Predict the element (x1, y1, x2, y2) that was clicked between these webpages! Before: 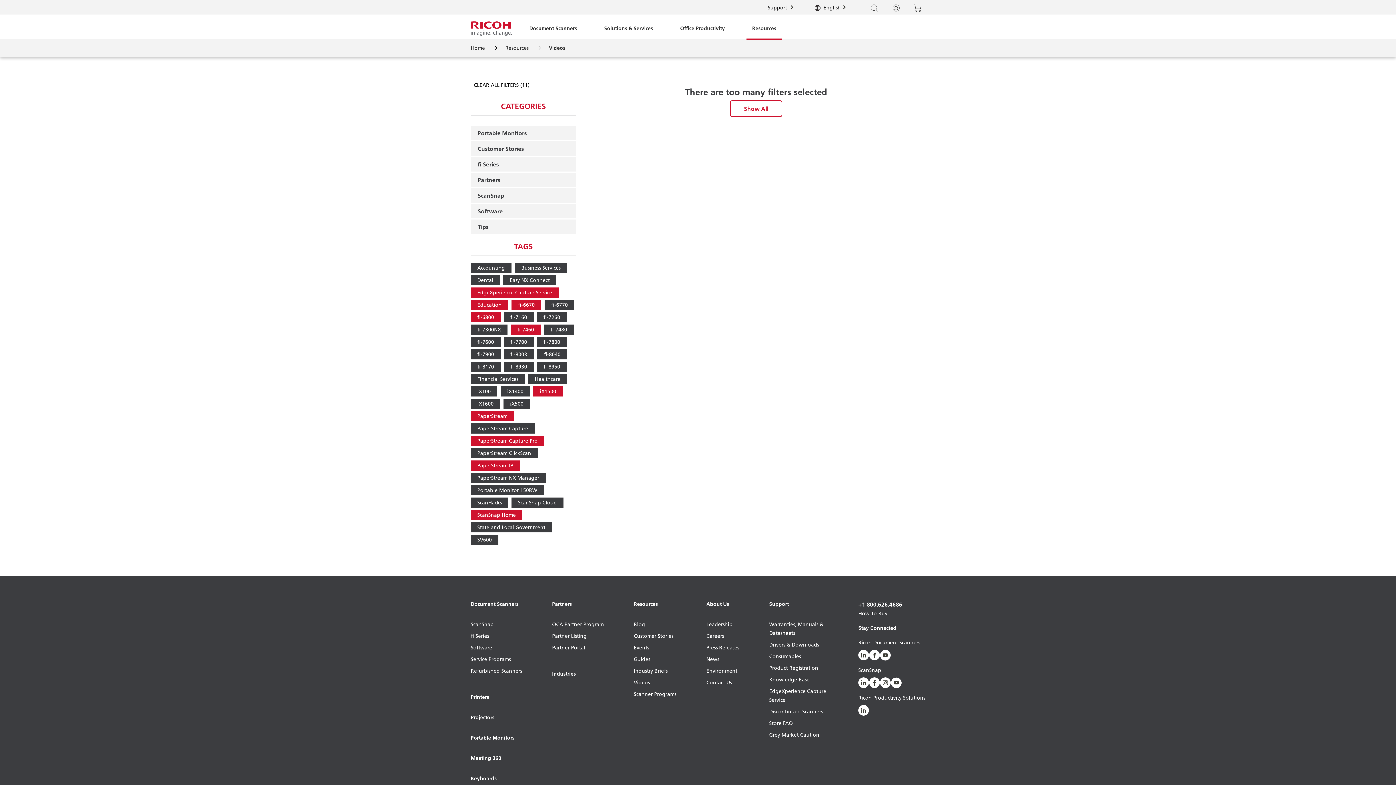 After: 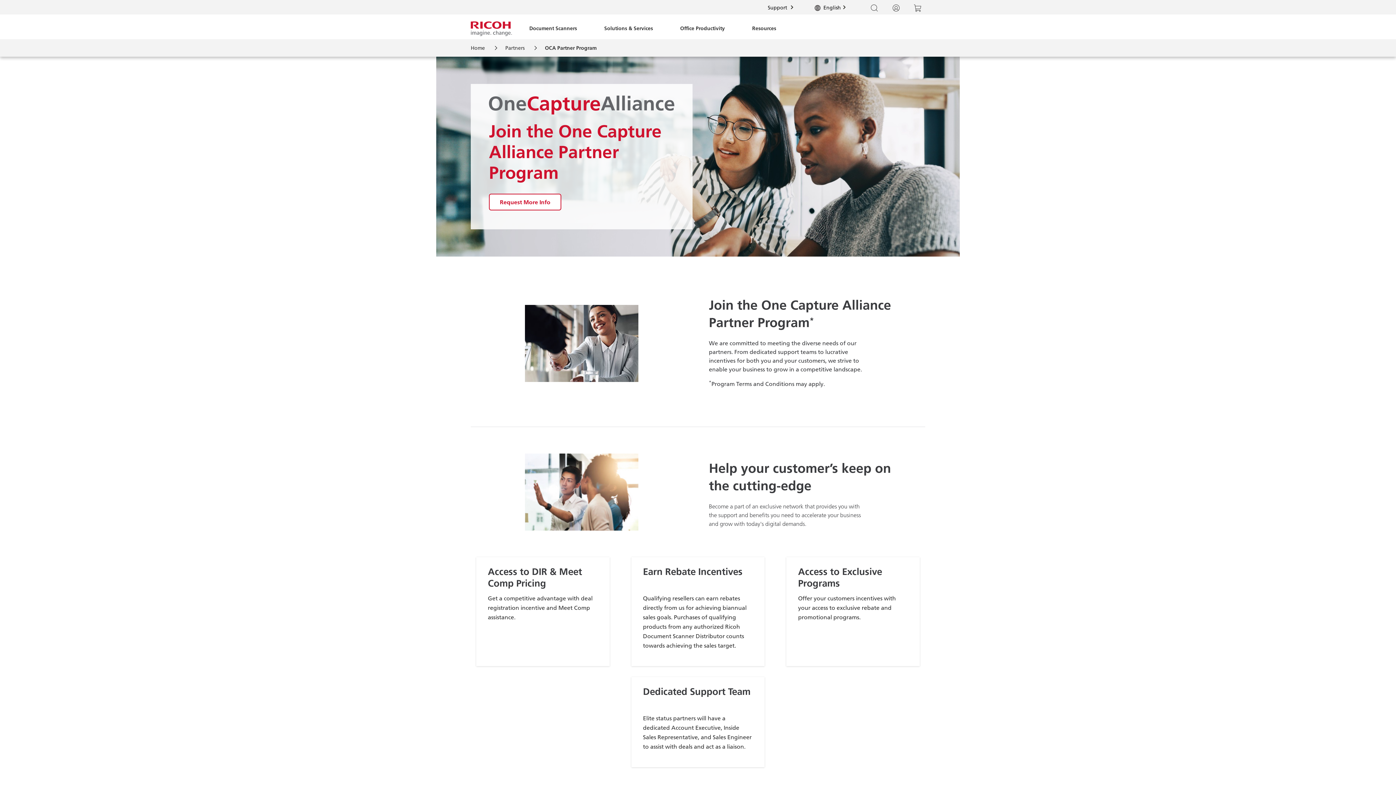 Action: label: OCA Partner Program bbox: (552, 620, 603, 632)